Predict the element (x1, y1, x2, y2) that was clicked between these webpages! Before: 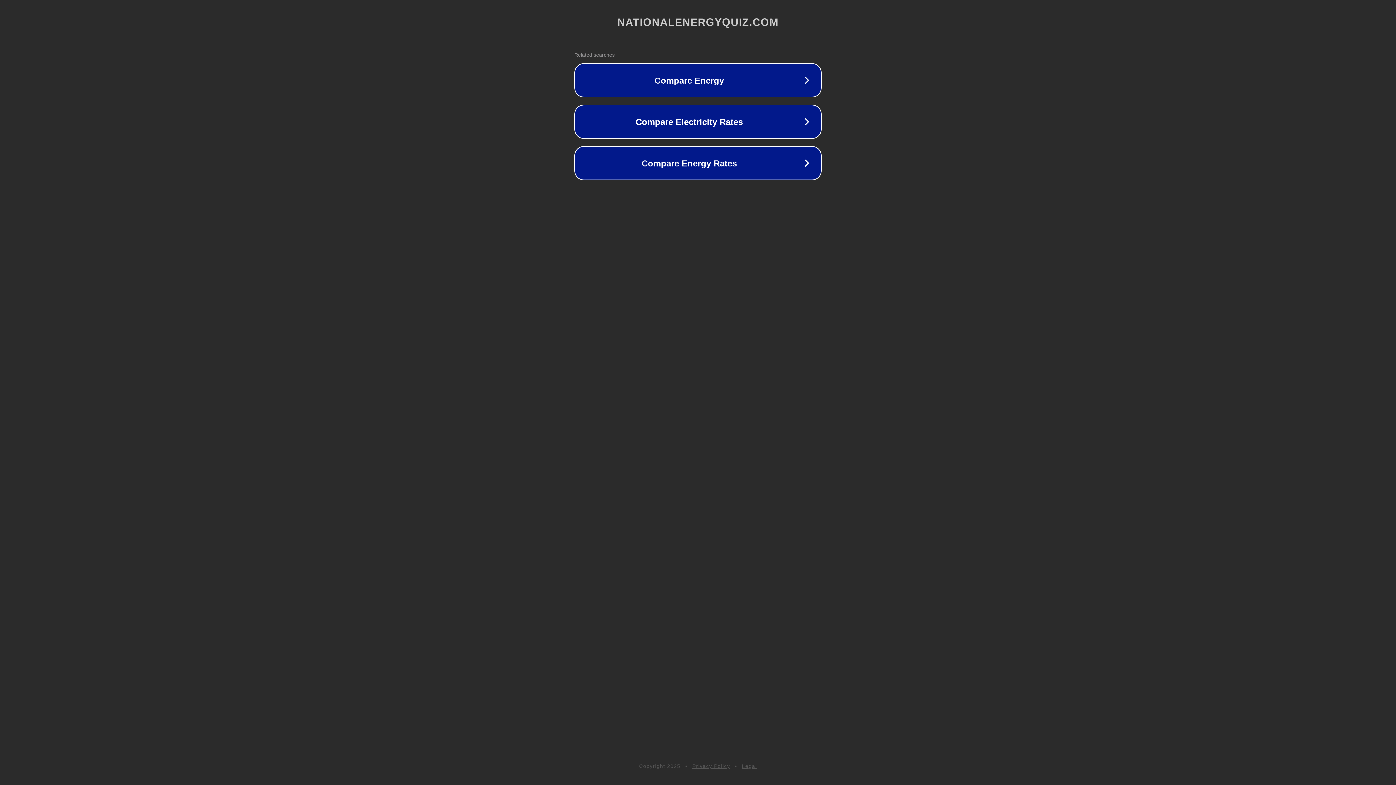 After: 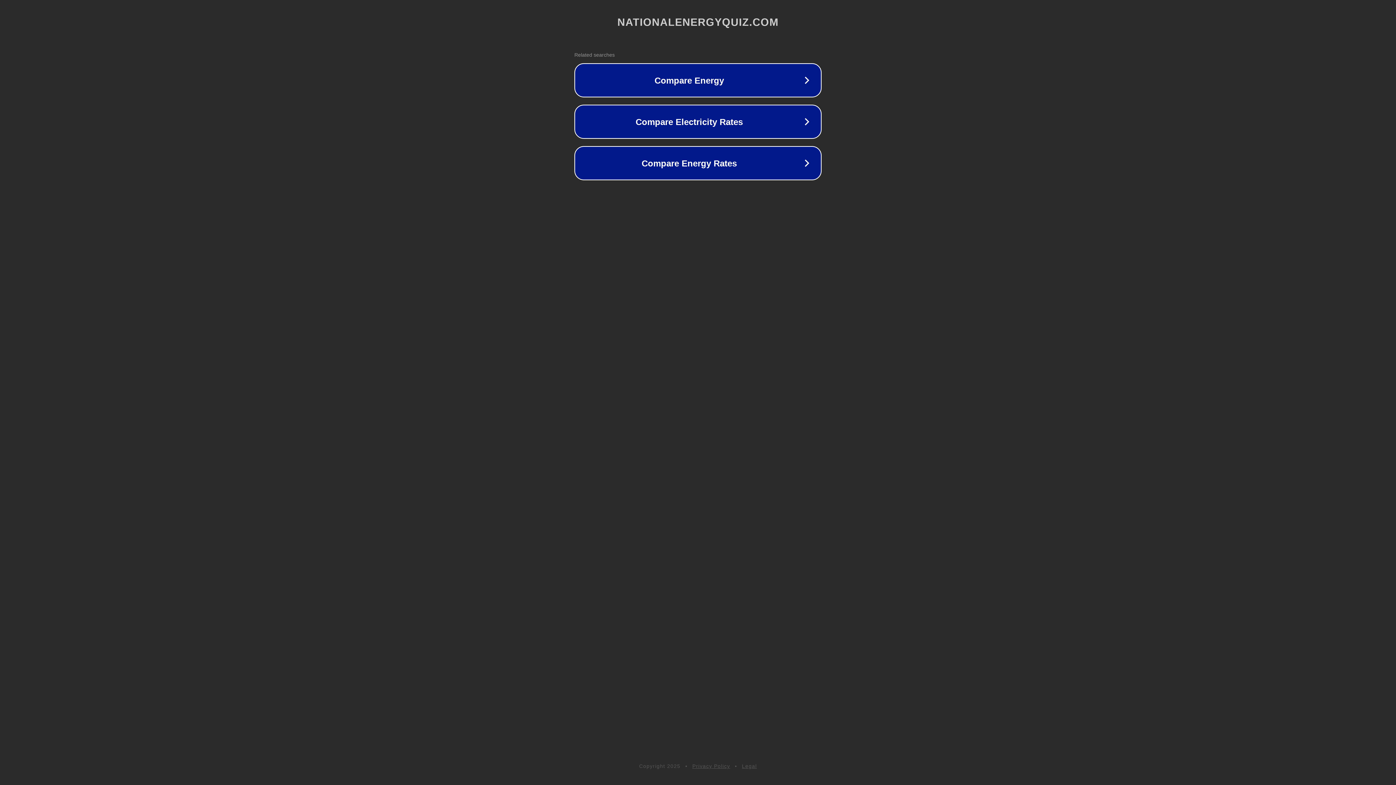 Action: label: Legal bbox: (742, 763, 757, 769)